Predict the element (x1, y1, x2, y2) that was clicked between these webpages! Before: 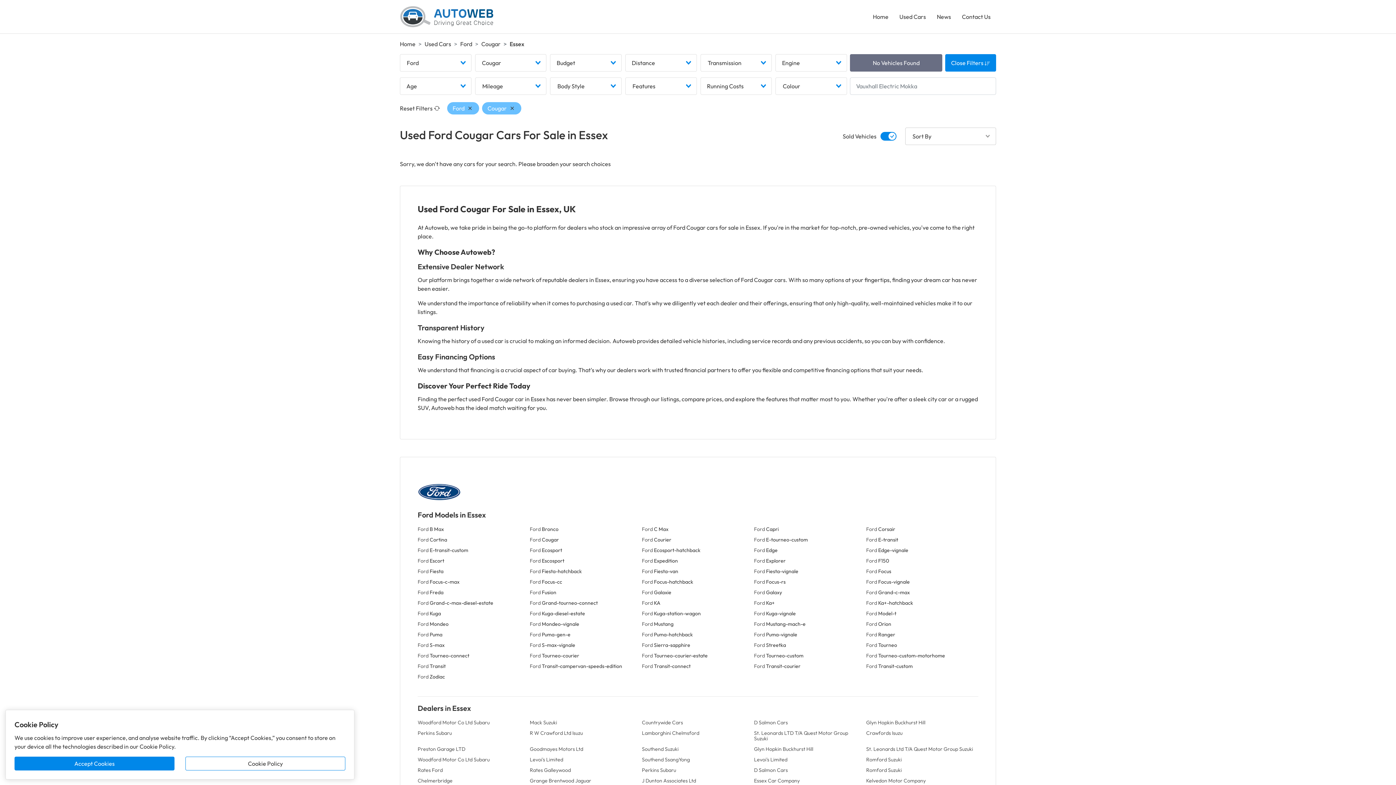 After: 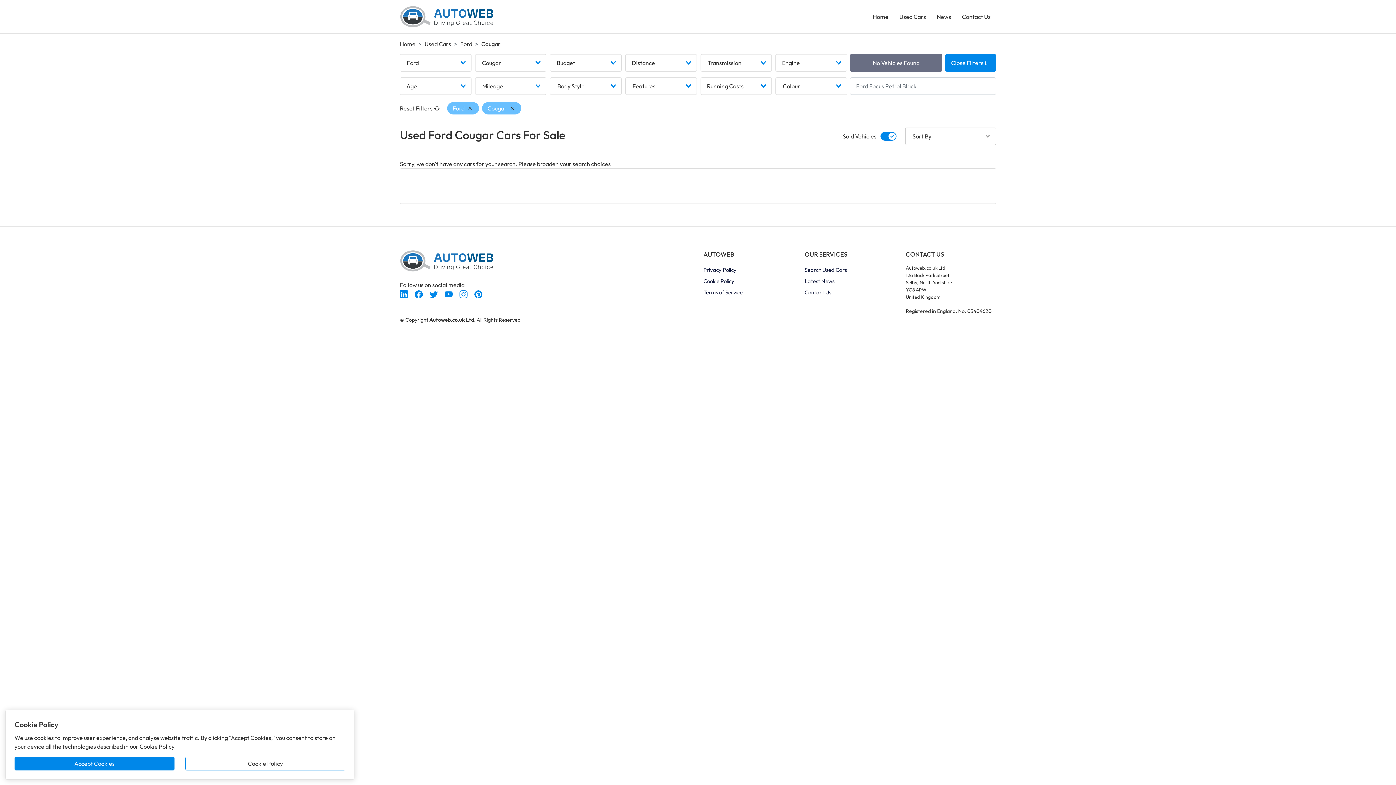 Action: label: Cougar bbox: (481, 40, 500, 47)